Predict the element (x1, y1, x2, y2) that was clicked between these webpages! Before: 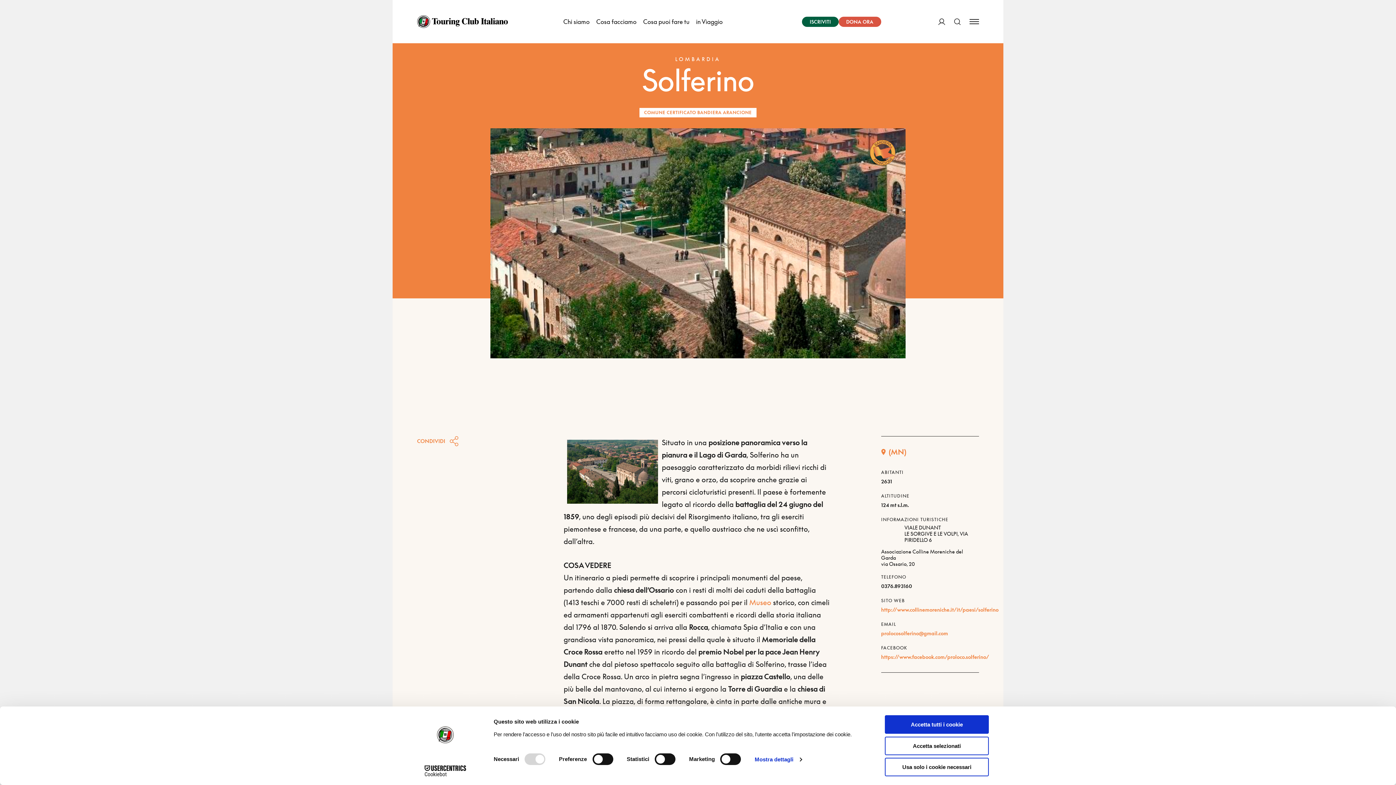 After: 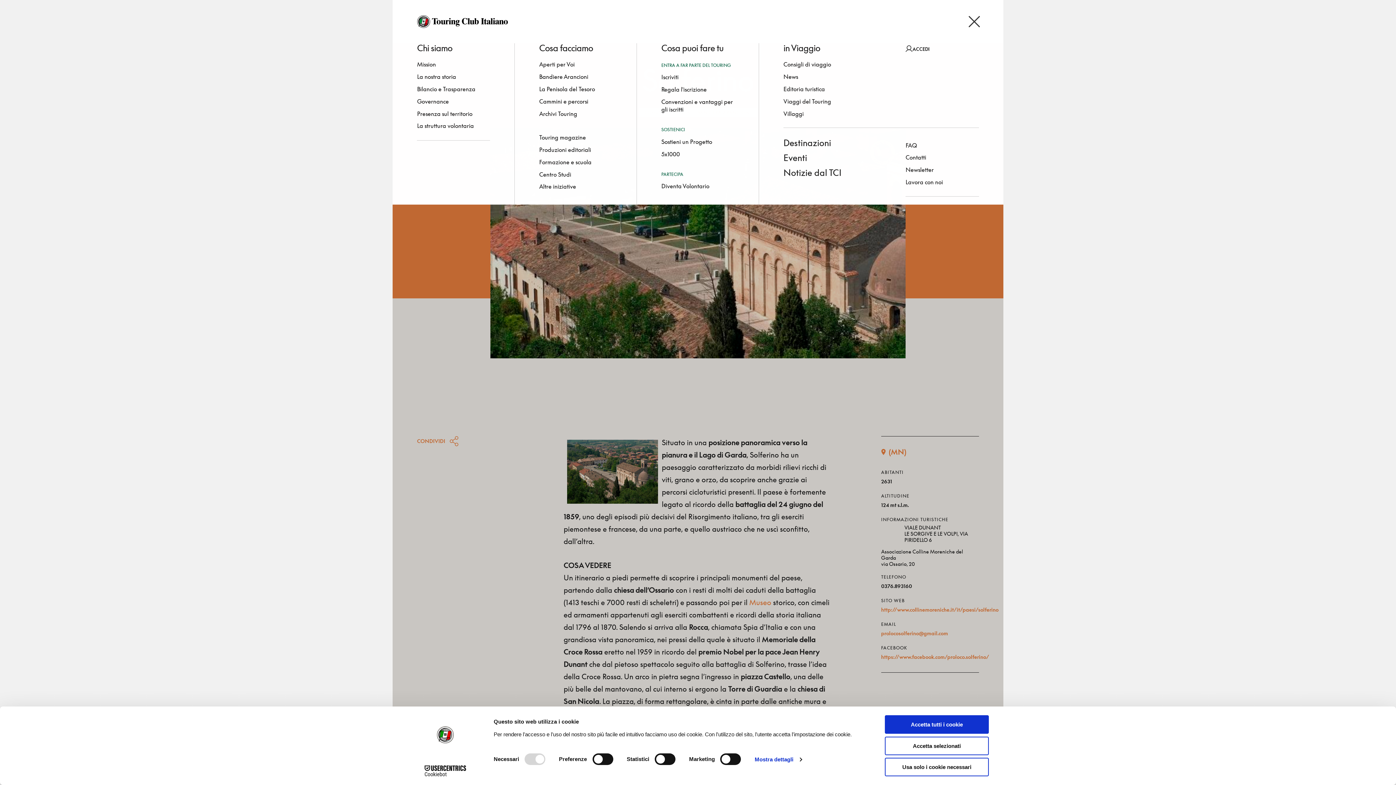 Action: bbox: (969, 10, 979, 33) label: Apri Menu